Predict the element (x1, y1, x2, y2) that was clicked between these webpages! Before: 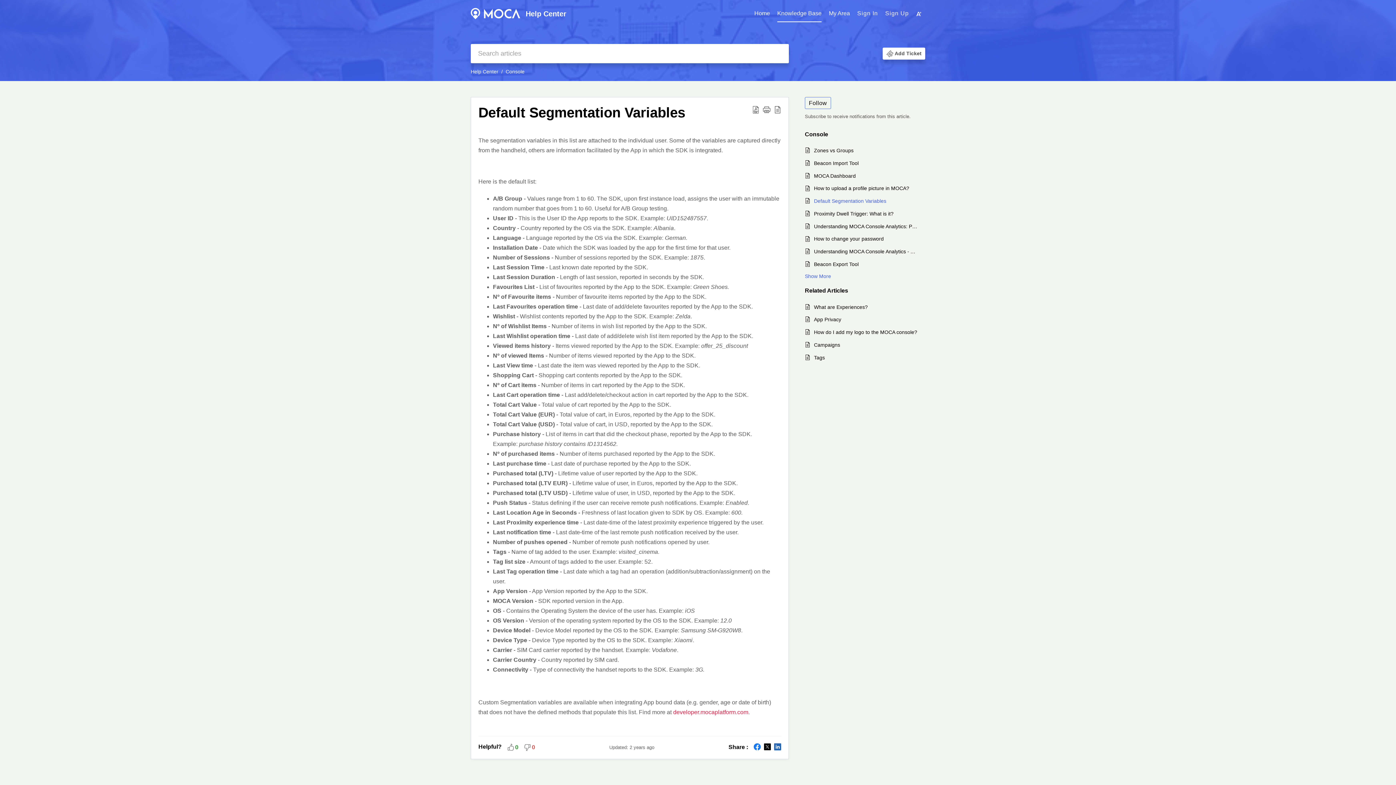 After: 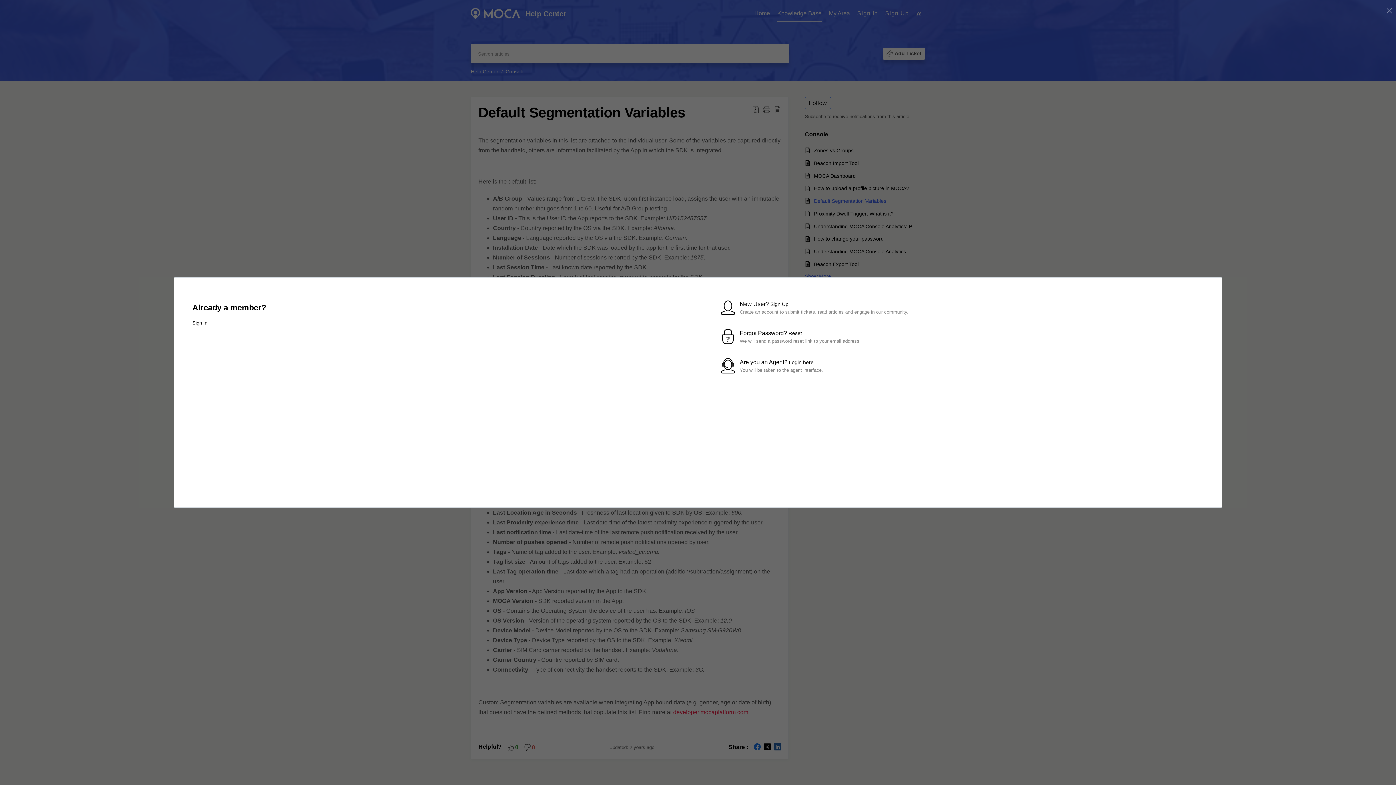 Action: label: Follow bbox: (805, 97, 831, 109)